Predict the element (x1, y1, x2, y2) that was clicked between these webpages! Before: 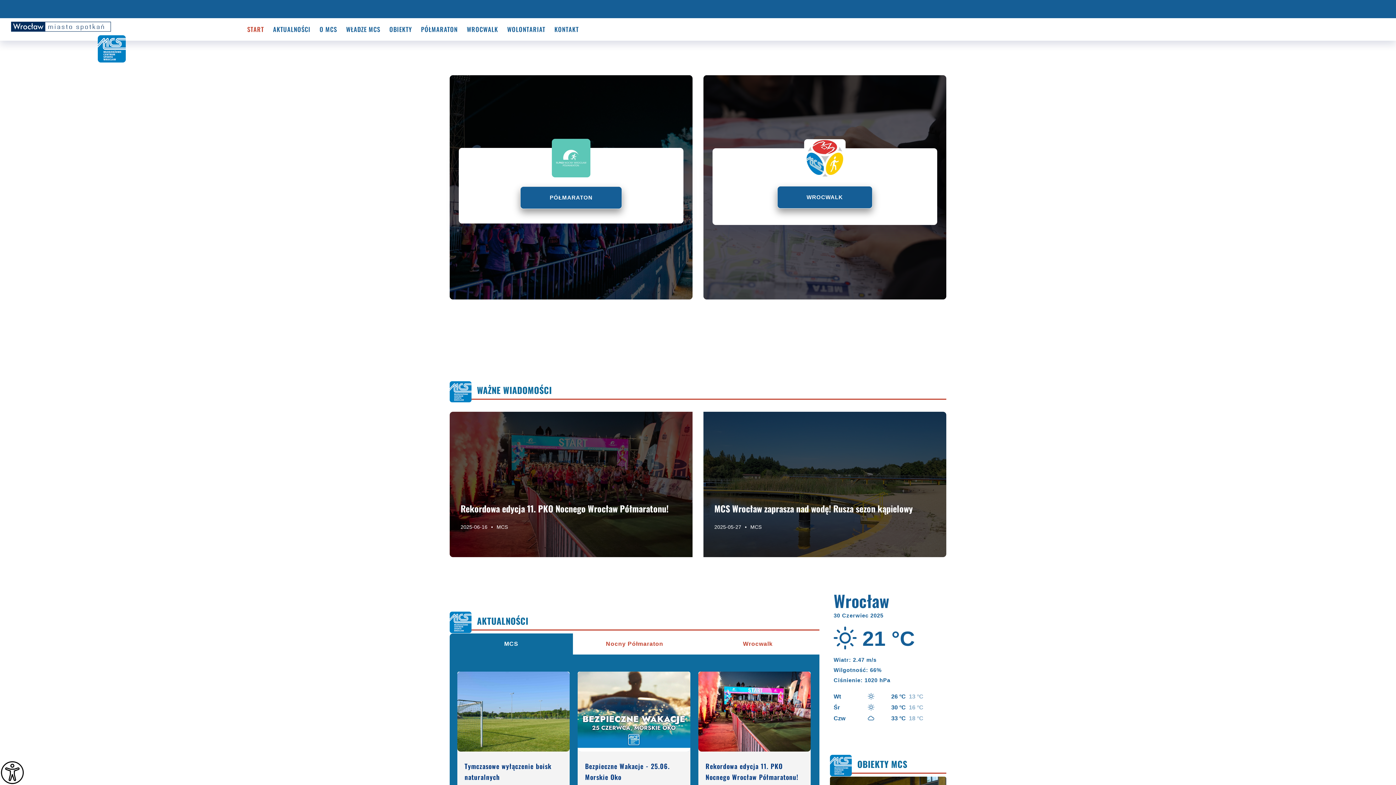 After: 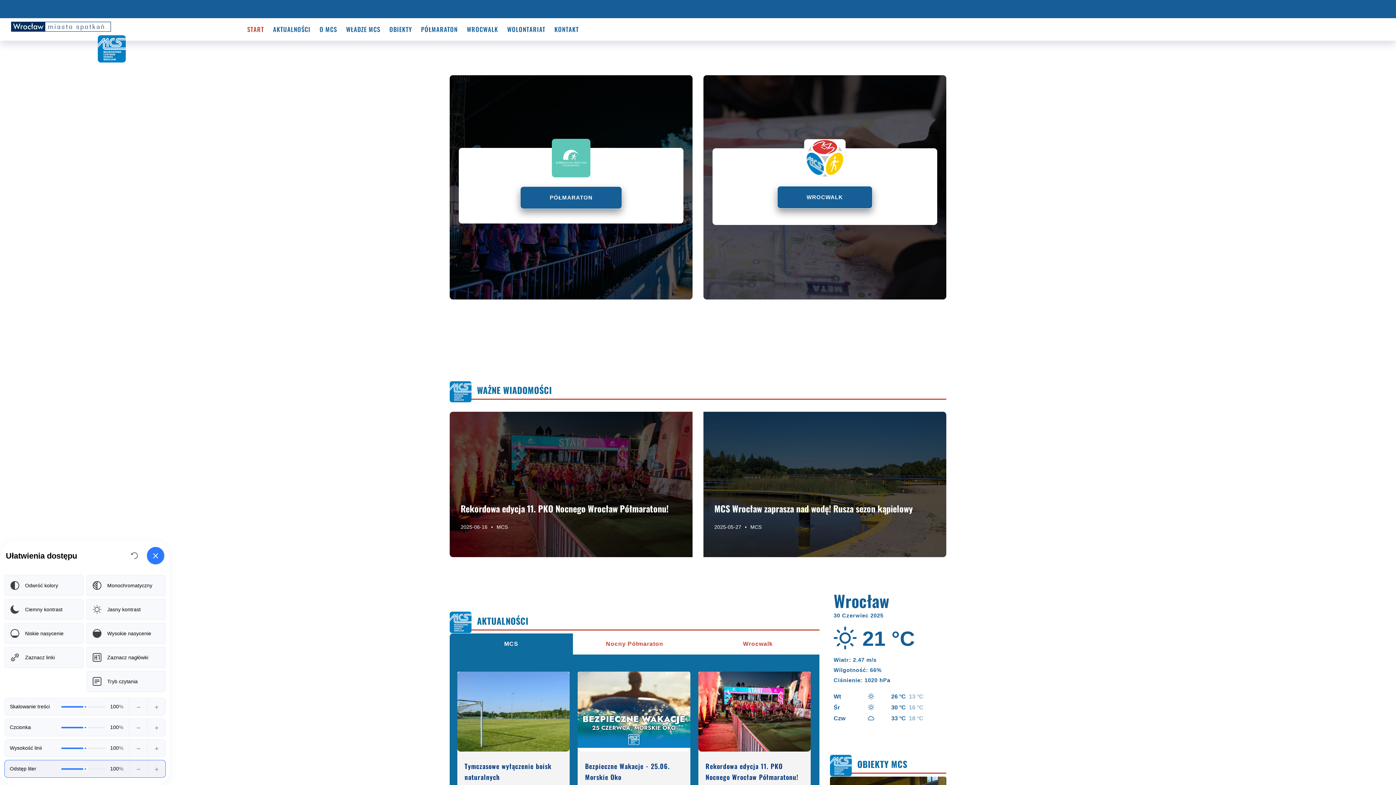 Action: label: Otwórz narzędzia dostępności bbox: (0, 760, 24, 785)